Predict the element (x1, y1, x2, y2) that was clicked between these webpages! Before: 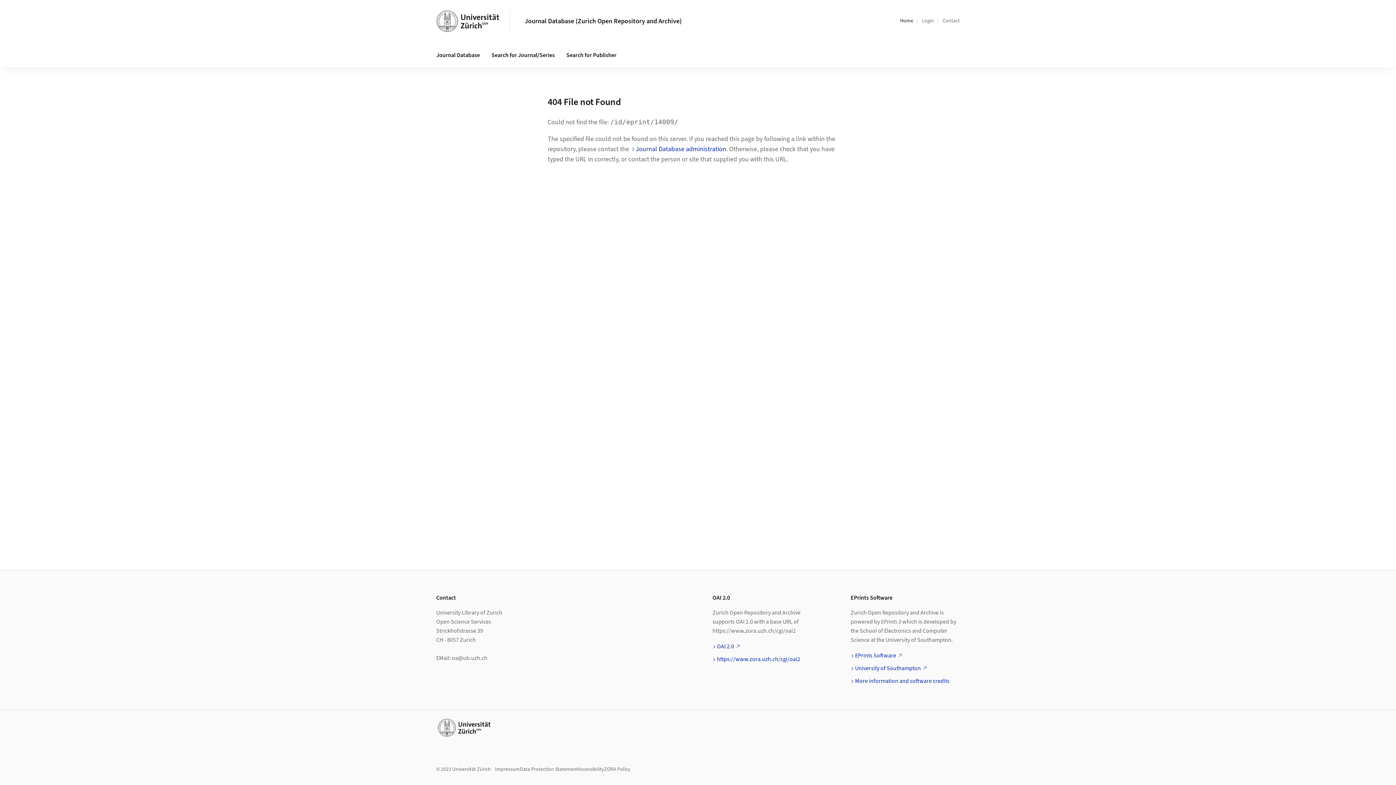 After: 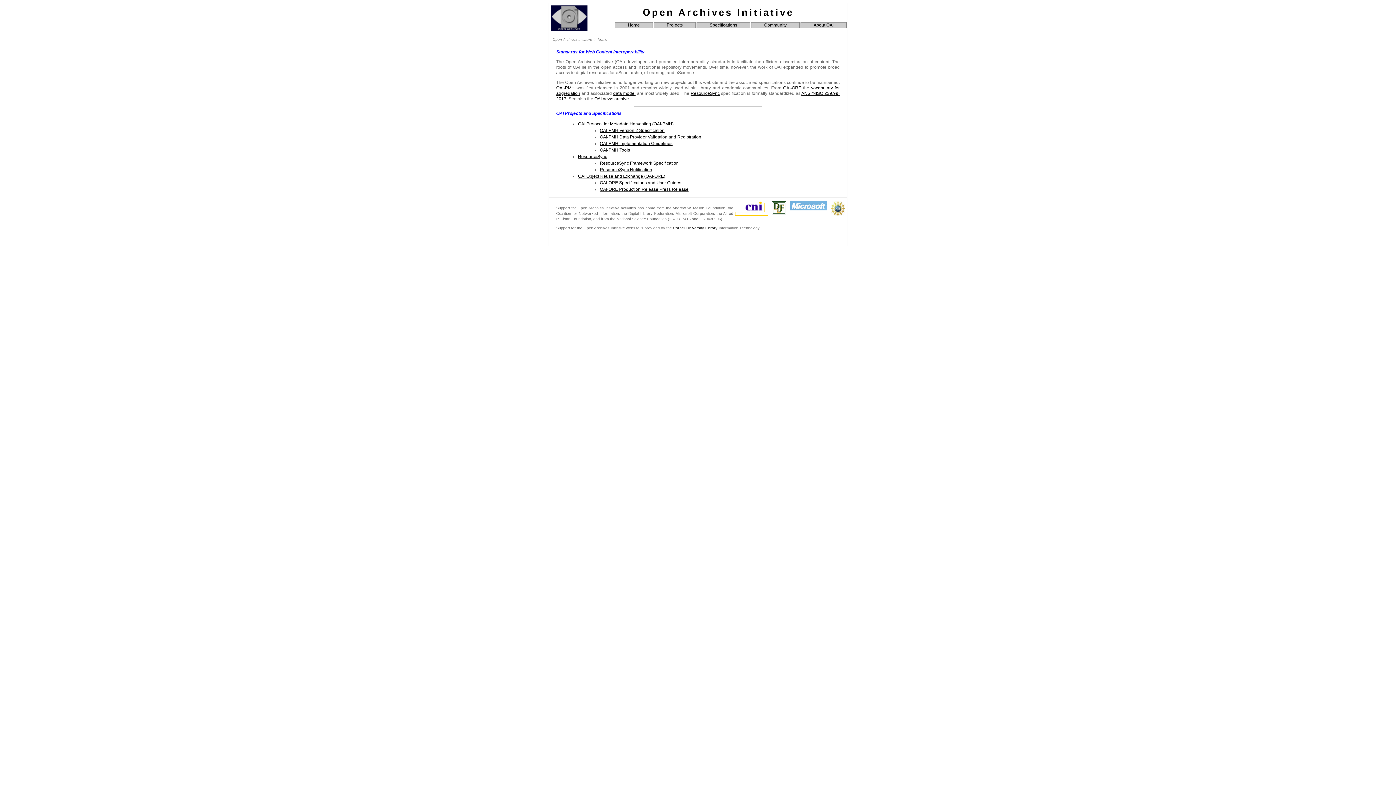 Action: bbox: (717, 642, 740, 650) label: OAI 2.0